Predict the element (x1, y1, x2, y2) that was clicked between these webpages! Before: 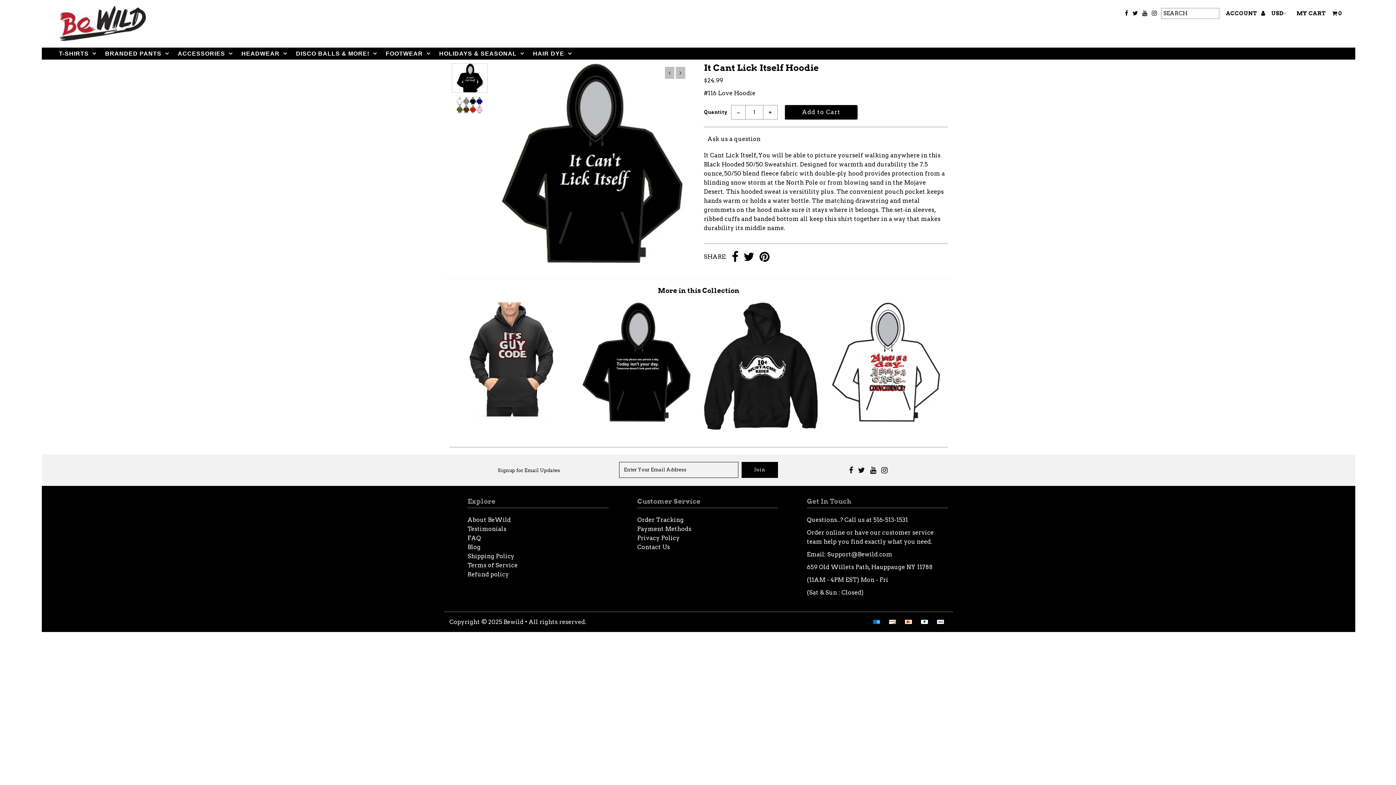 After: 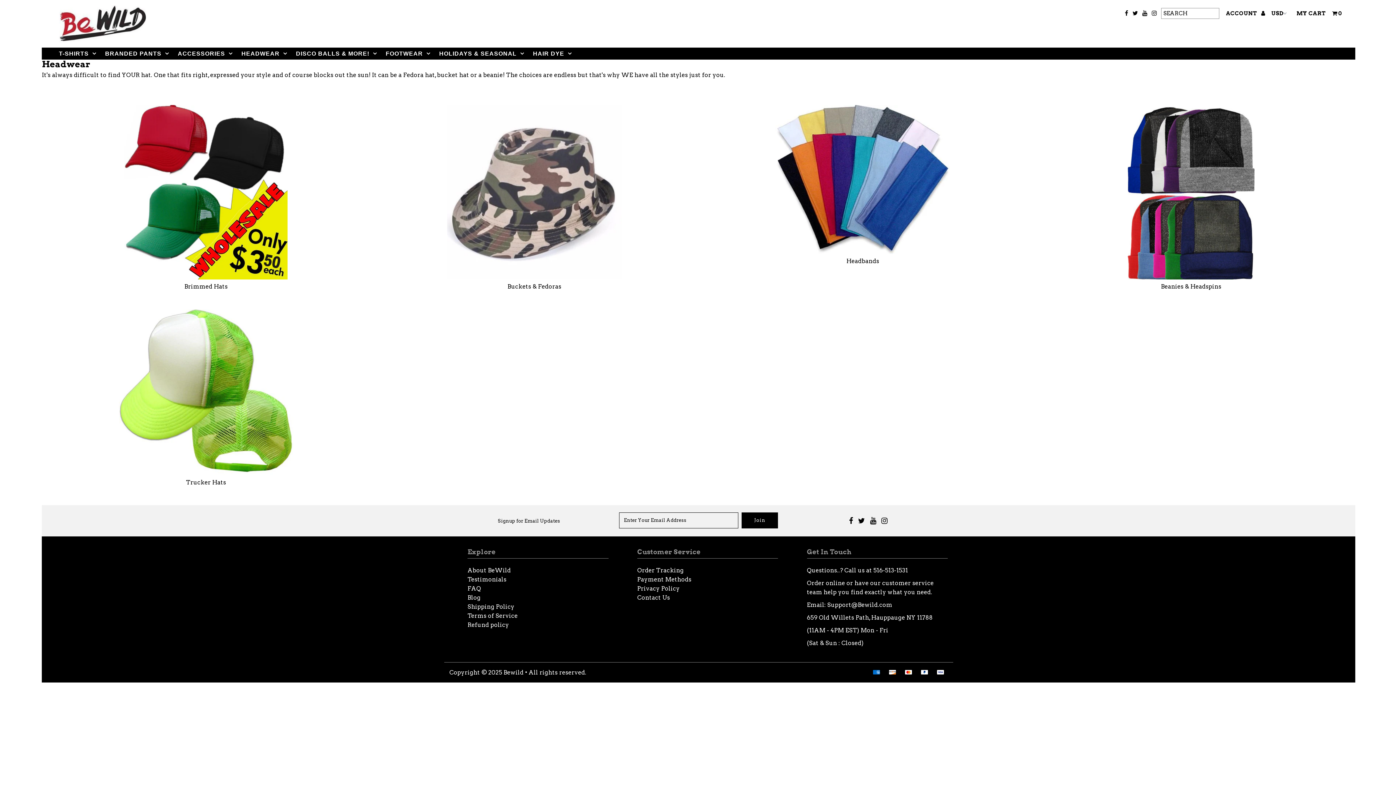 Action: bbox: (237, 47, 290, 59) label: HEADWEAR